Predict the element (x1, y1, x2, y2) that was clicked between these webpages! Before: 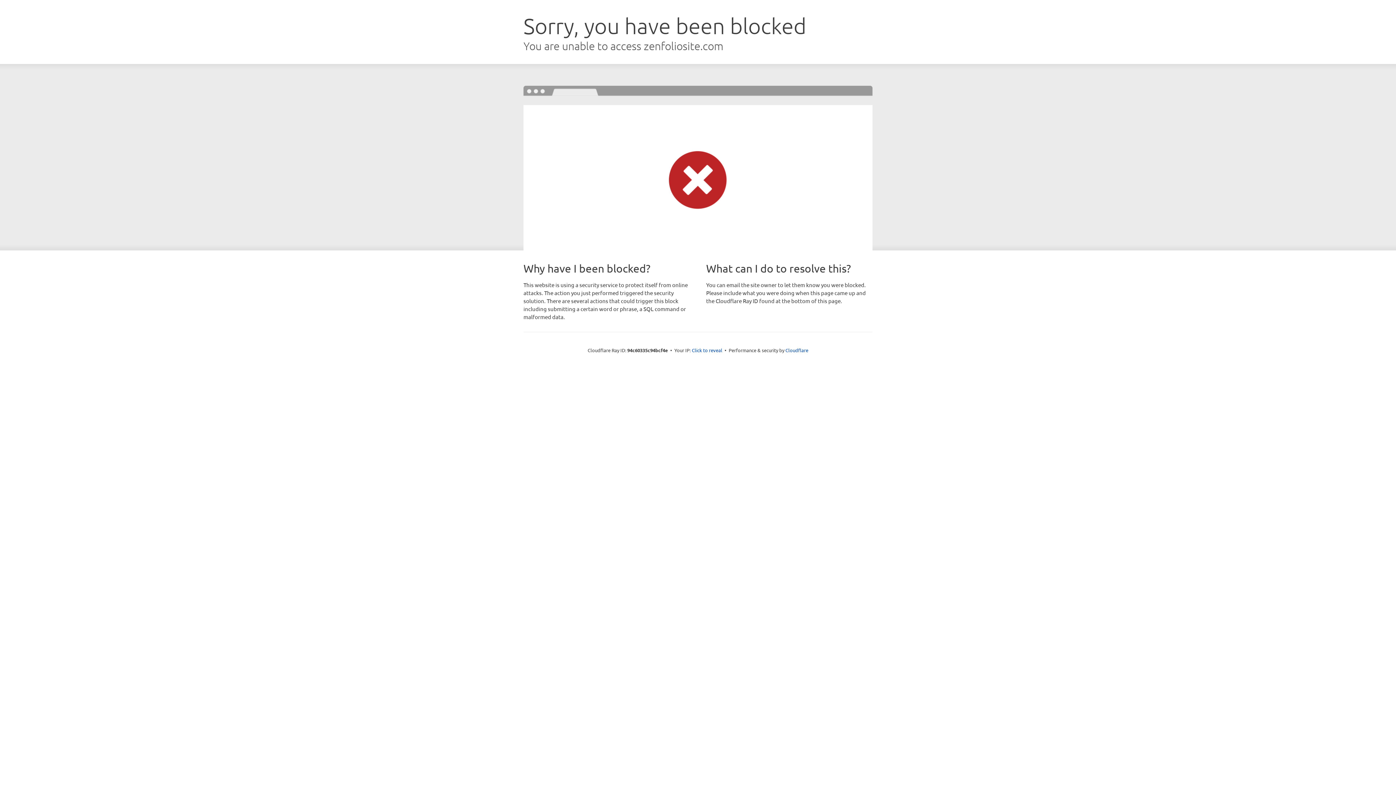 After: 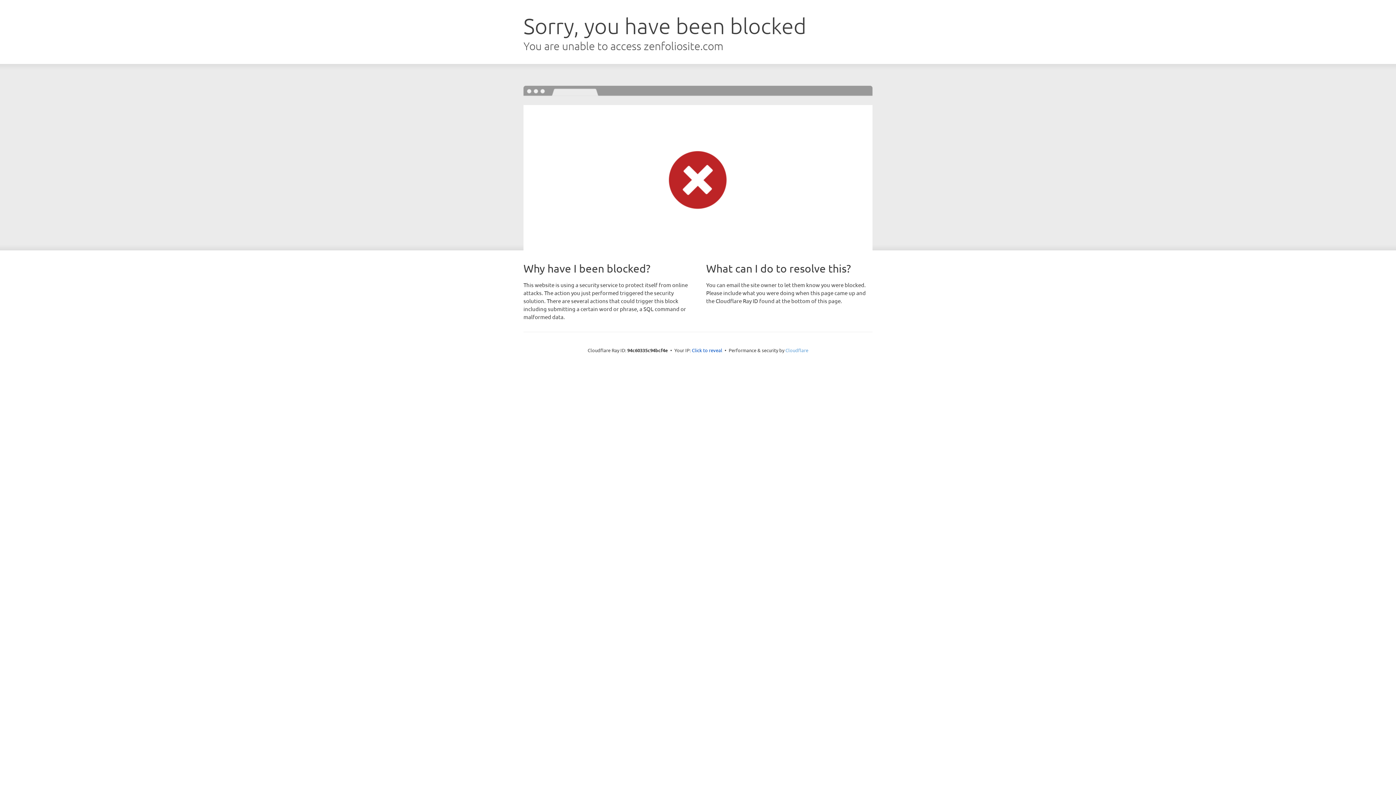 Action: bbox: (785, 347, 808, 353) label: Cloudflare